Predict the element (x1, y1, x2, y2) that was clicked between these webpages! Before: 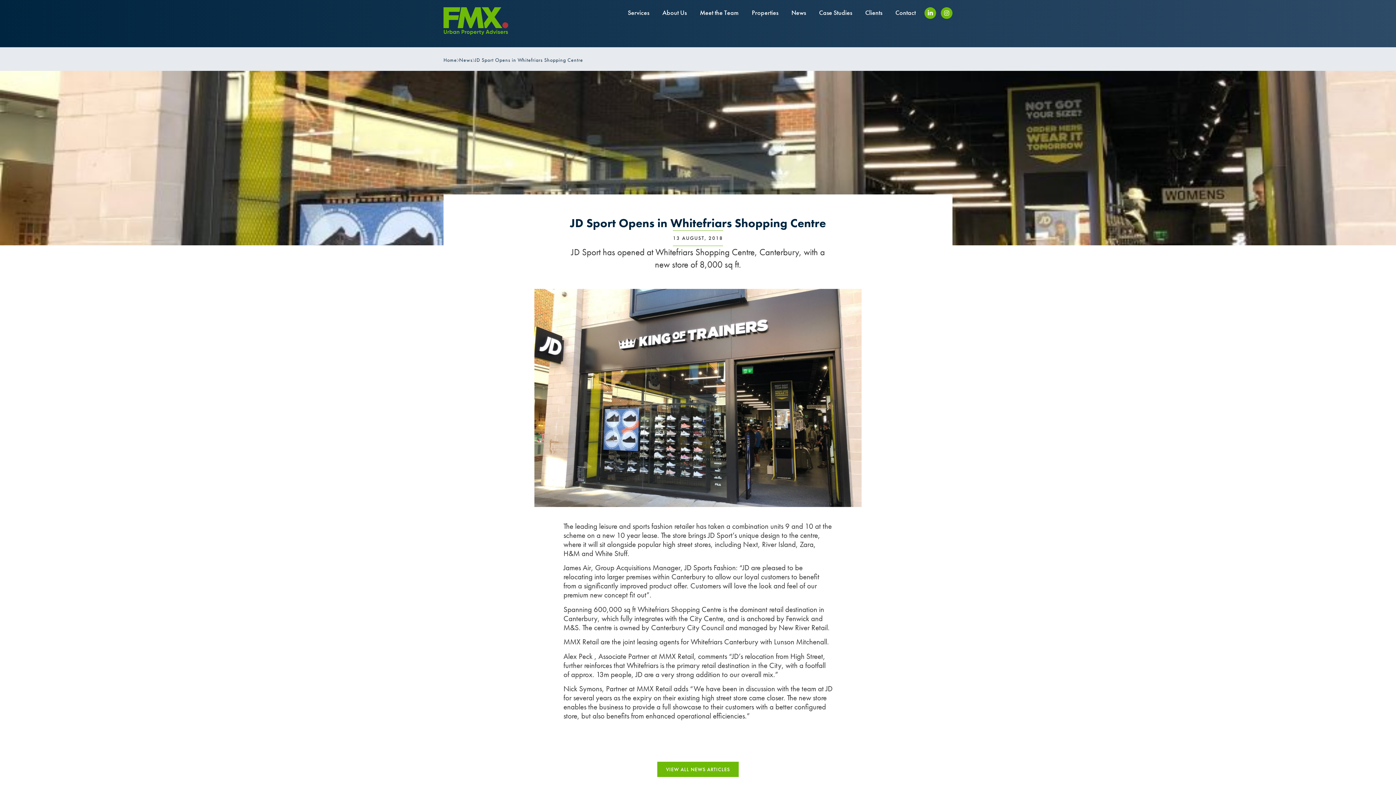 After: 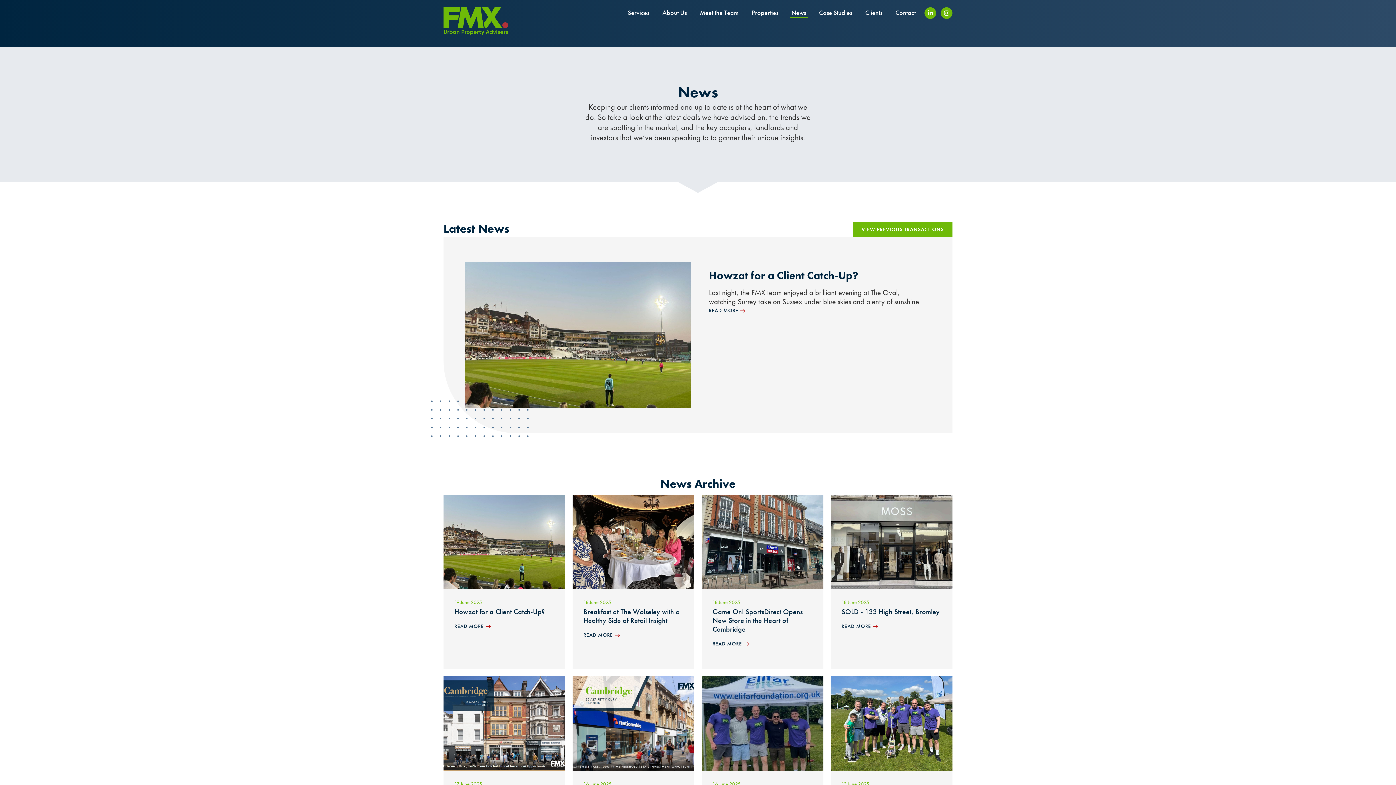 Action: label: News bbox: (789, 7, 808, 18)